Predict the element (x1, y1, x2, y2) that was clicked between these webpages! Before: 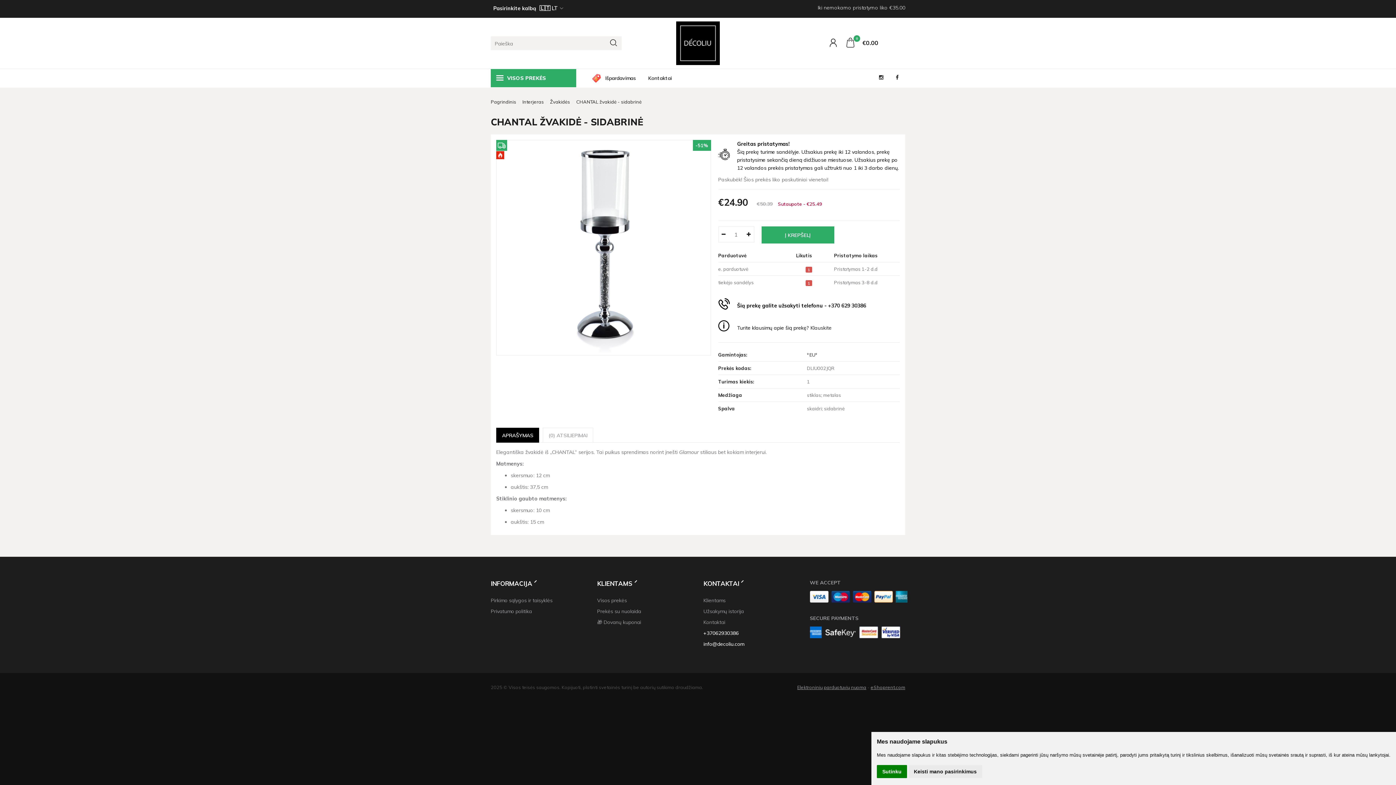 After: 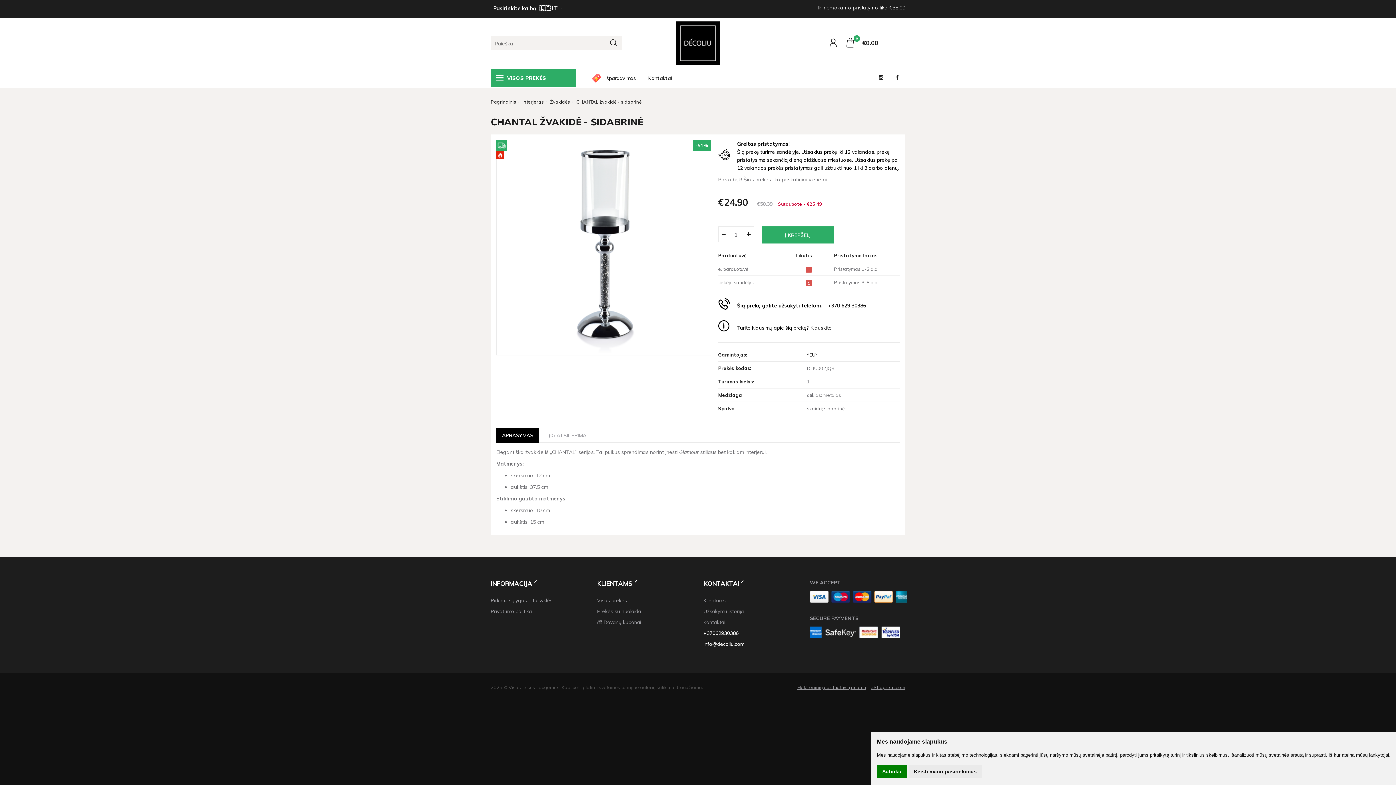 Action: bbox: (597, 579, 632, 588) label: KLIENTAMS